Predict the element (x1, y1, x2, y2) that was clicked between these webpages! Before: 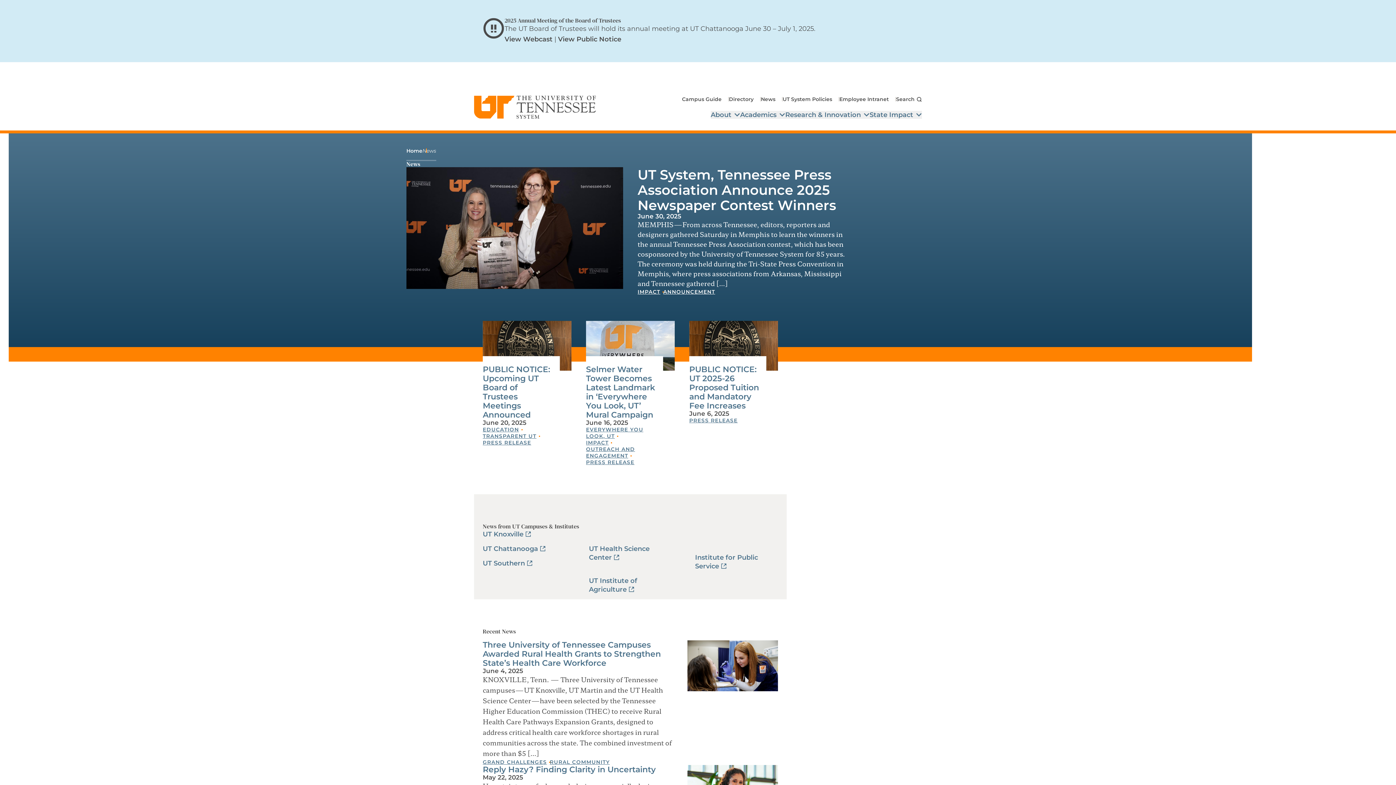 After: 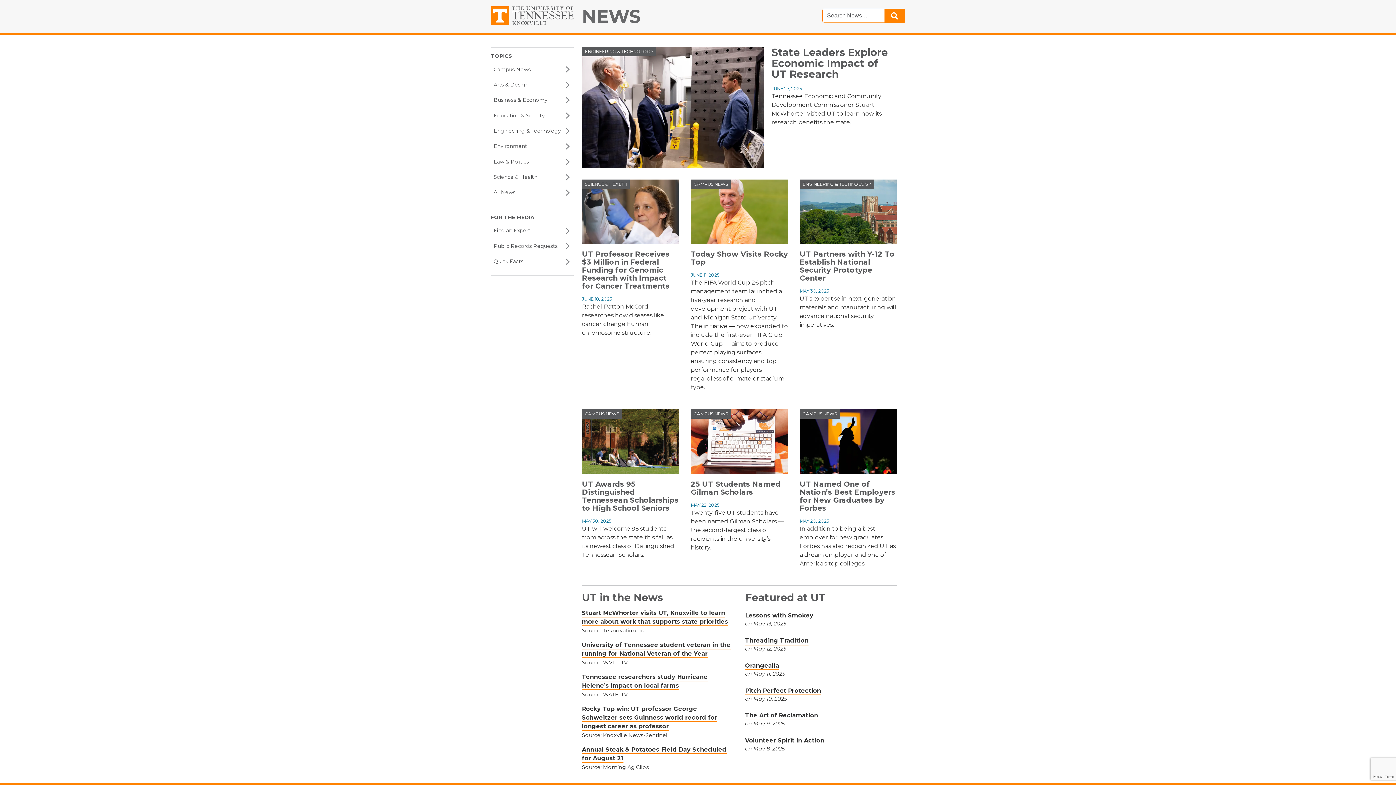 Action: bbox: (482, 530, 523, 538) label: UT Knoxville
(external link)